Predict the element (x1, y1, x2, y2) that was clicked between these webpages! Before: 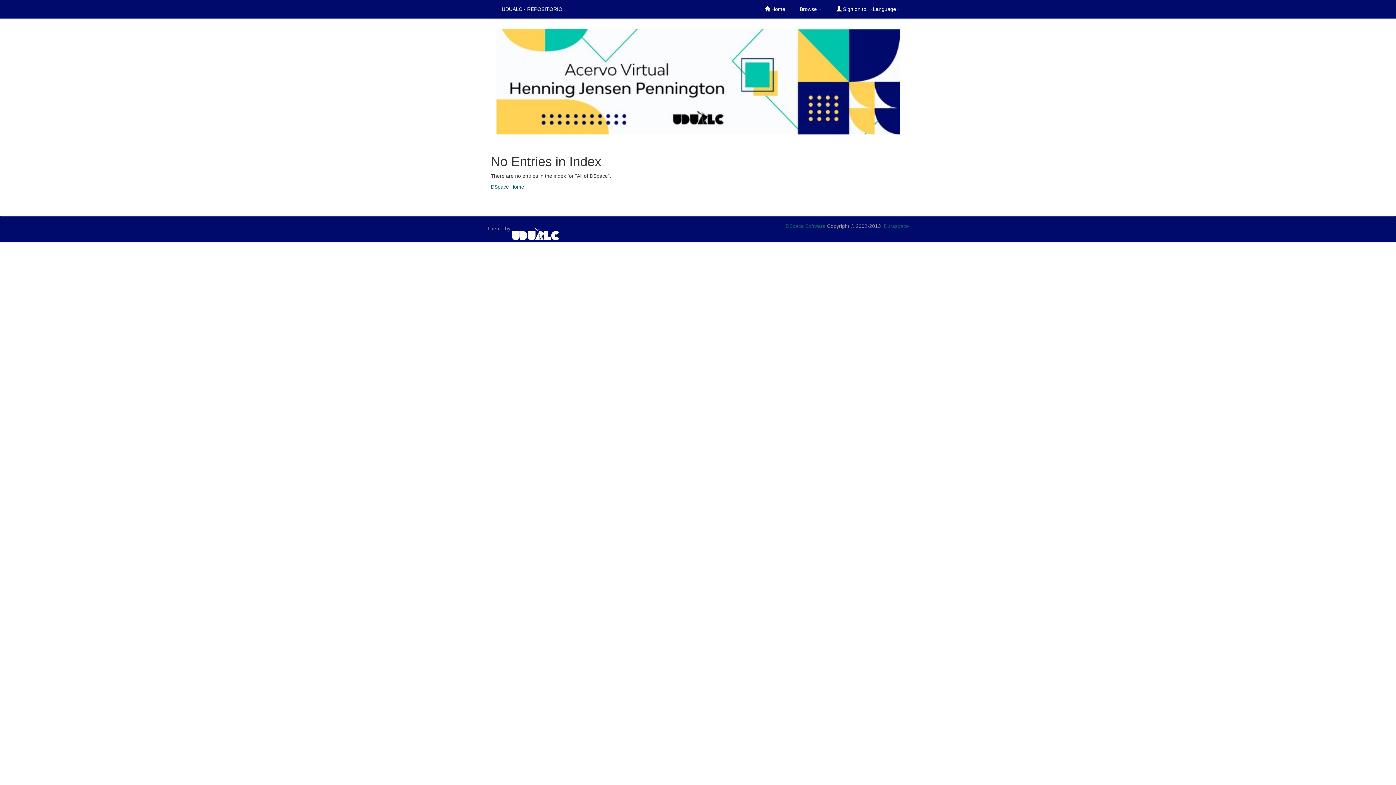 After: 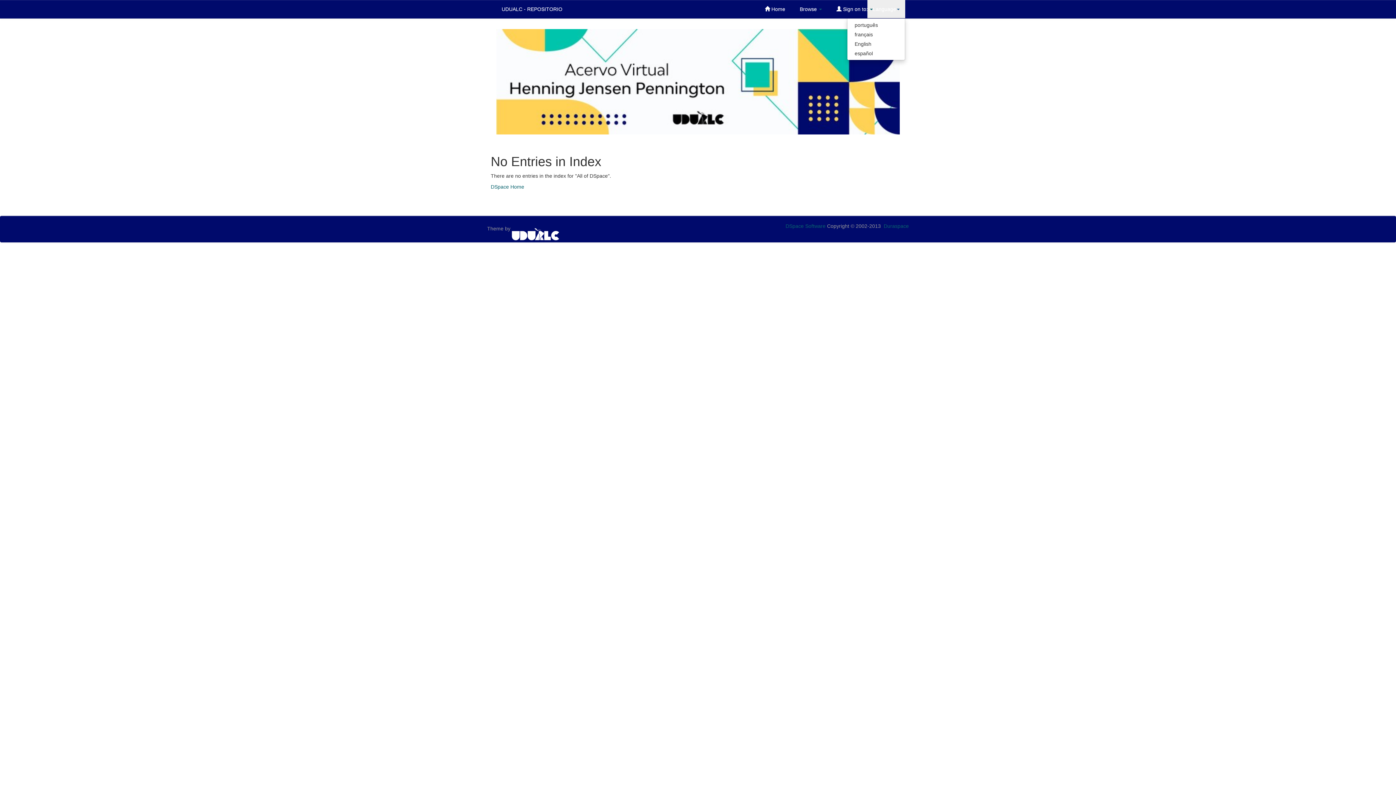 Action: label: Language bbox: (867, 0, 905, 18)